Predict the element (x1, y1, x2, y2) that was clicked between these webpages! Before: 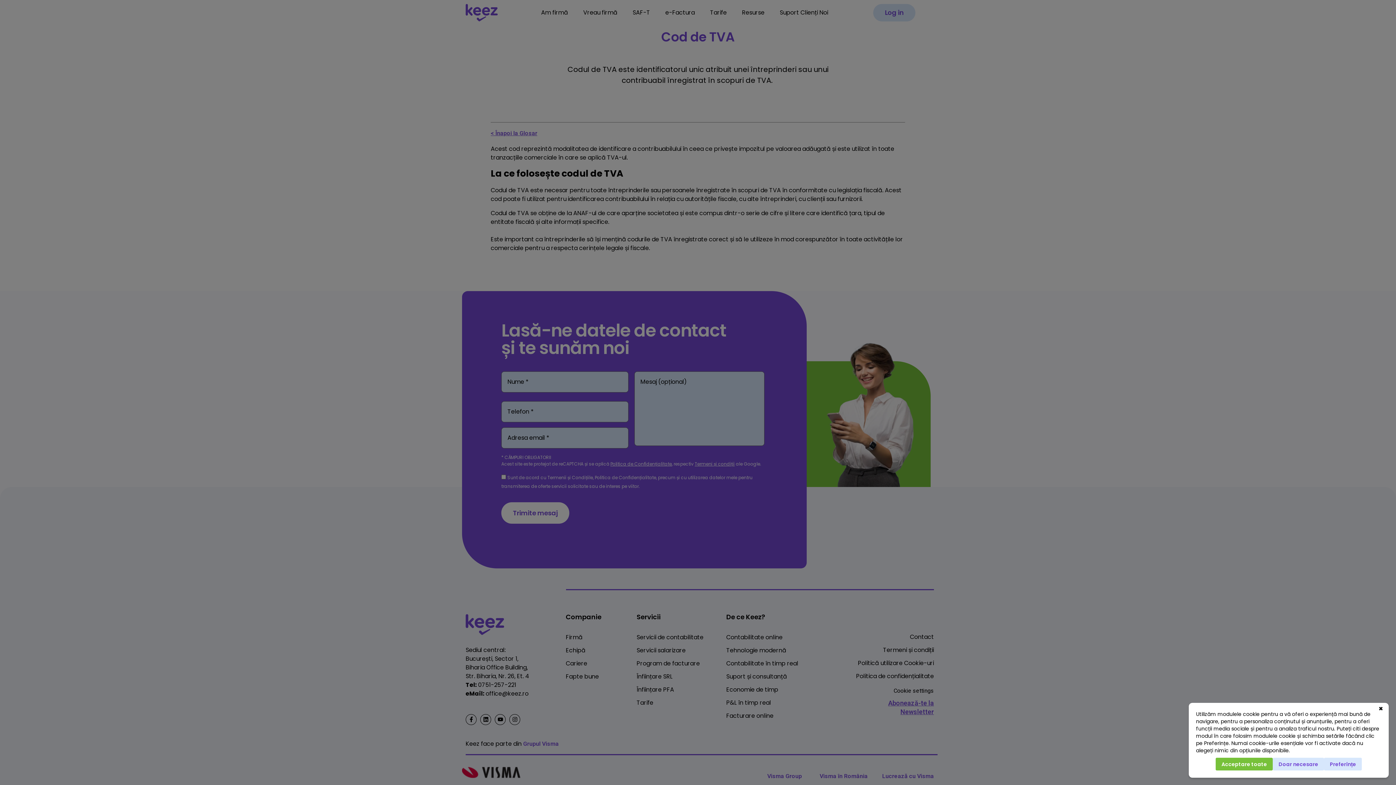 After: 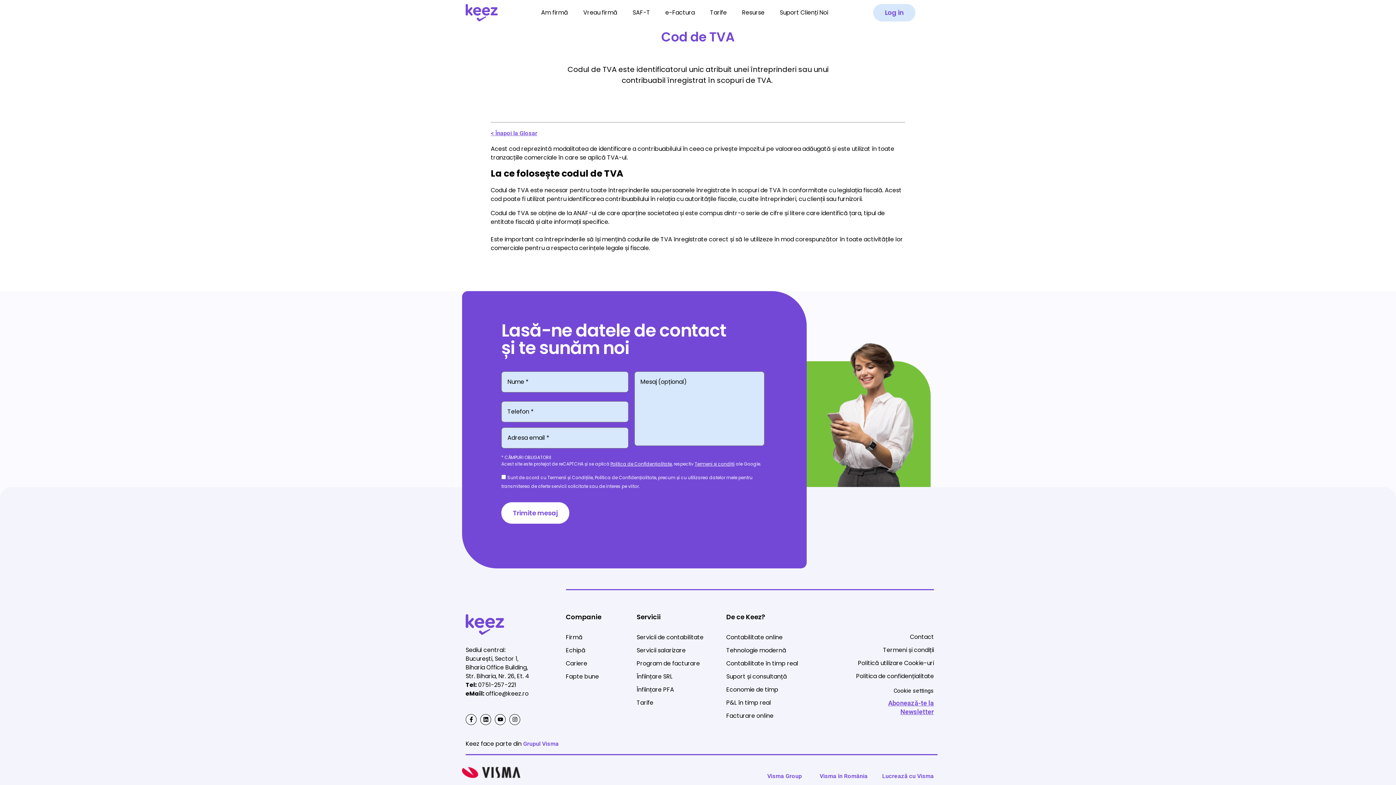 Action: bbox: (1216, 758, 1273, 770) label: Acceptare toate